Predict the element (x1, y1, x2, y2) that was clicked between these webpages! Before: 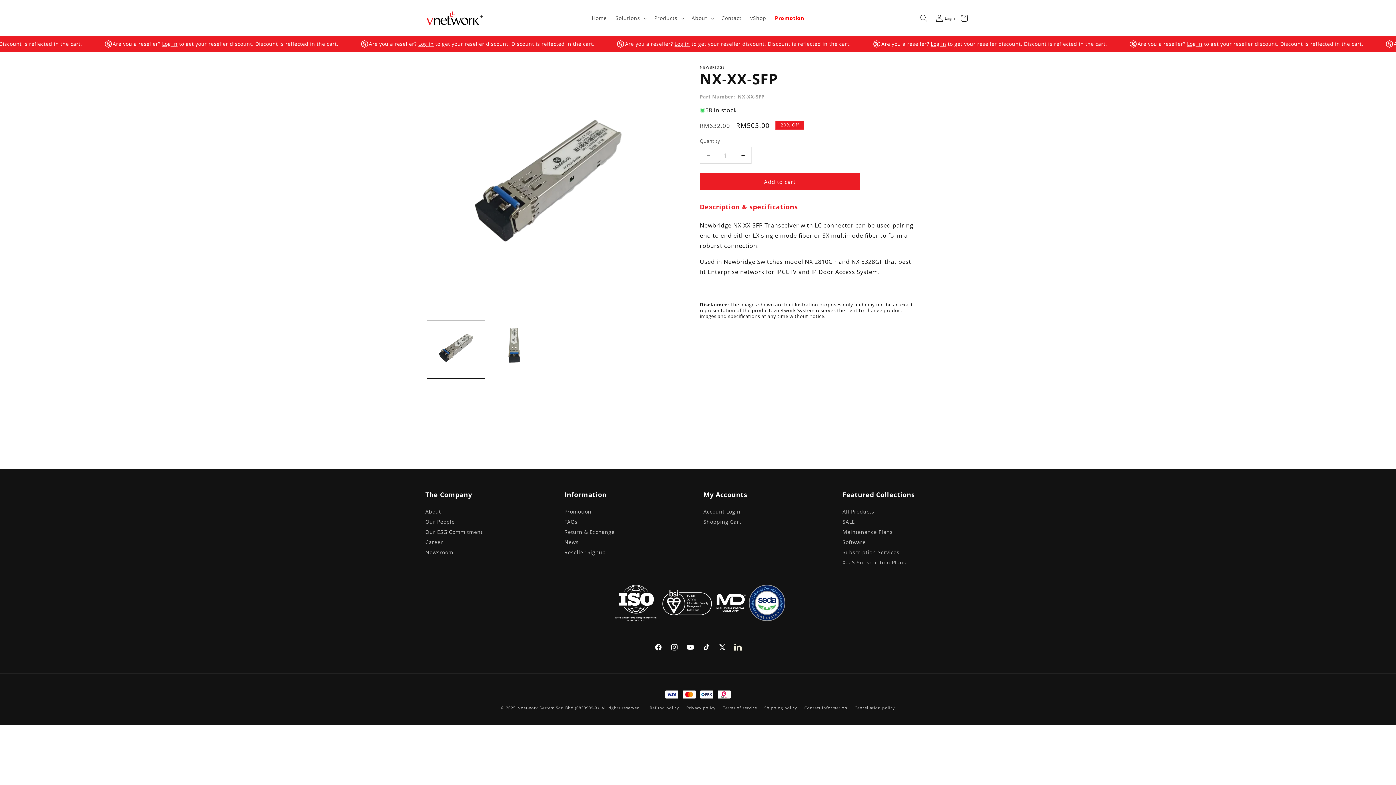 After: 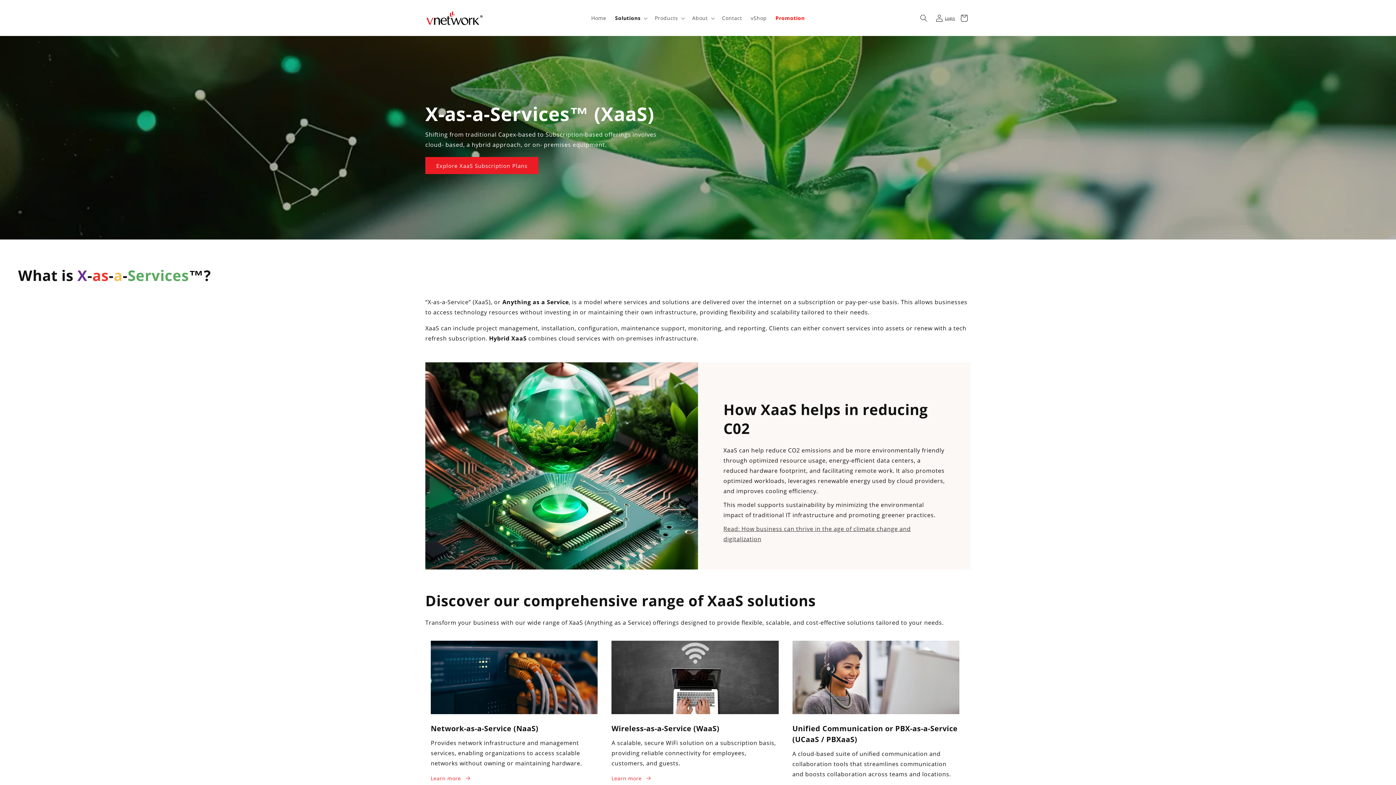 Action: label: Solutions bbox: (611, 10, 650, 25)